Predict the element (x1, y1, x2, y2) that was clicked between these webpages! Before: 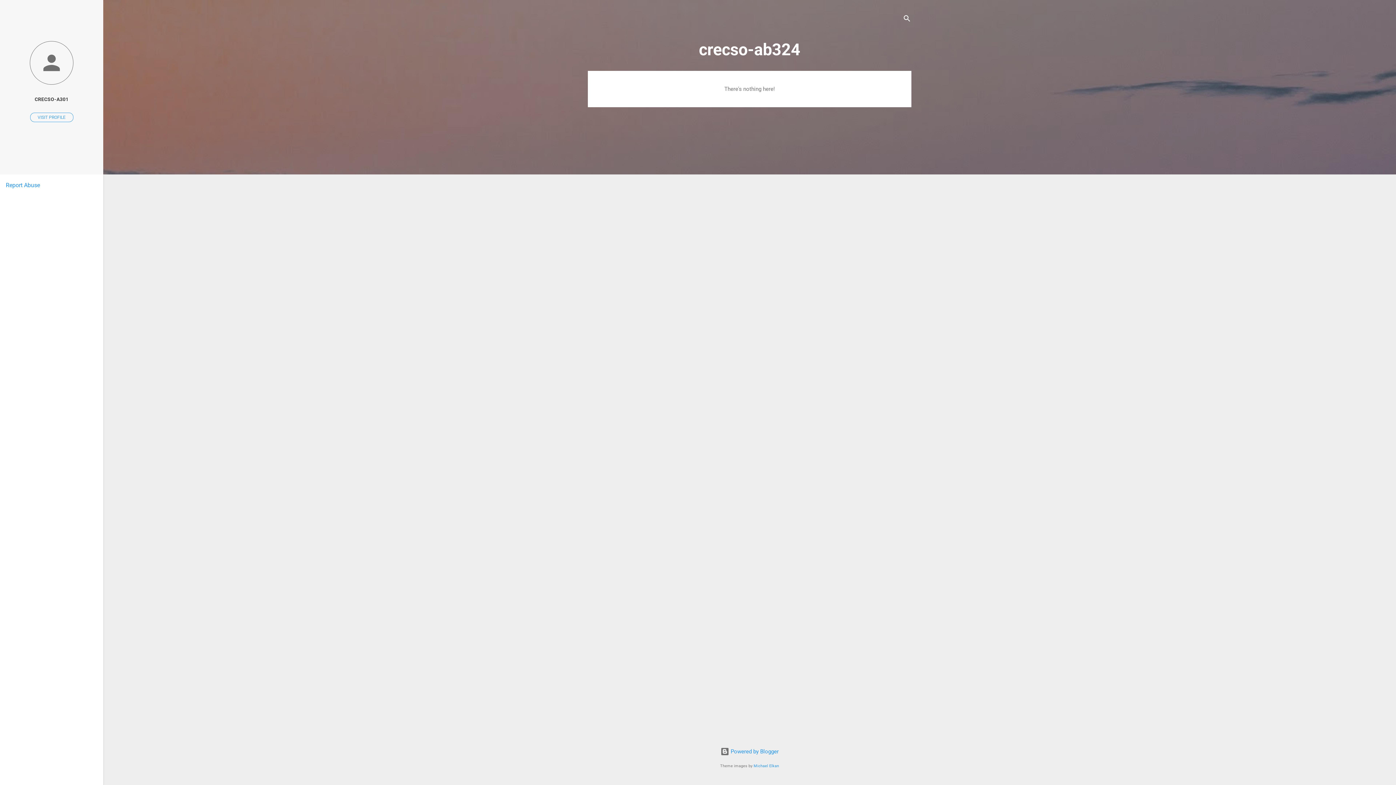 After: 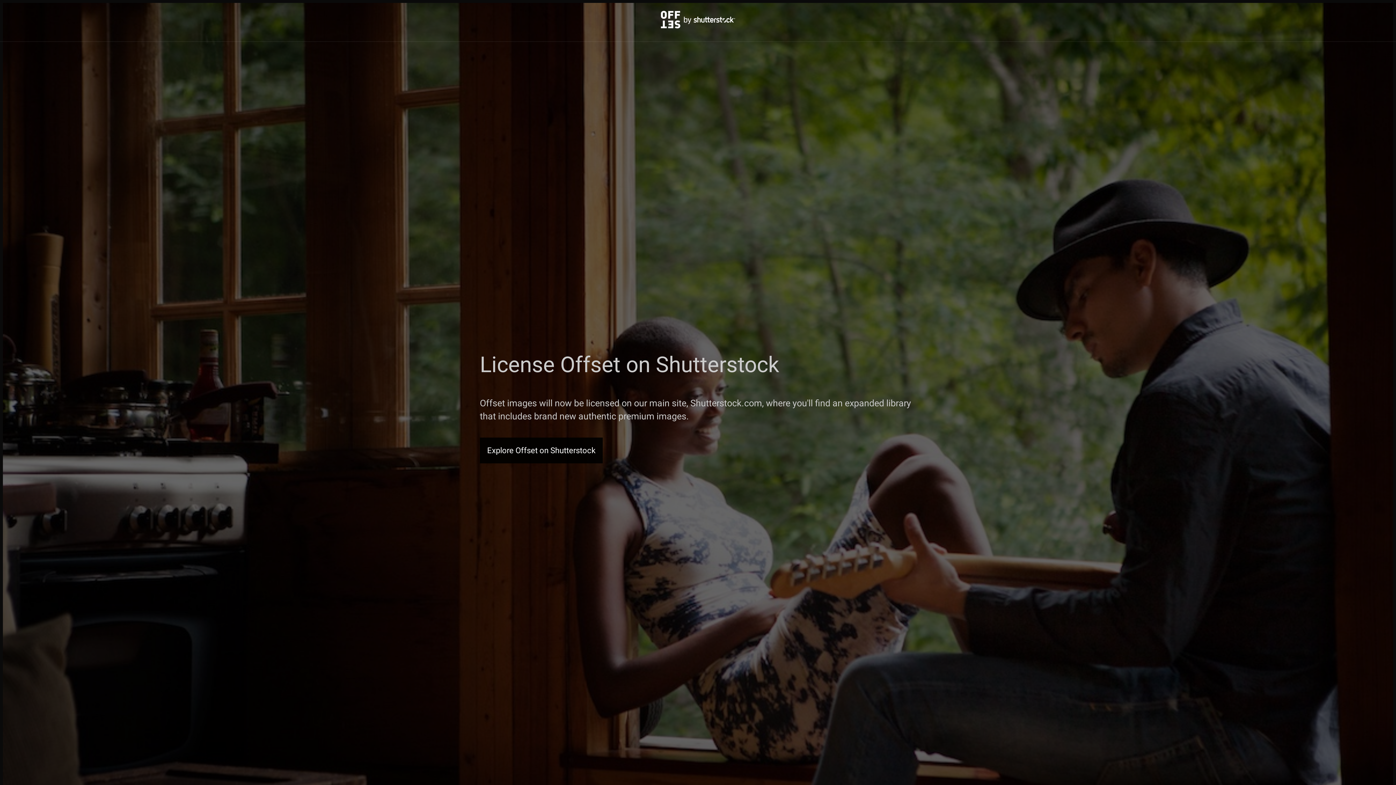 Action: bbox: (753, 764, 779, 768) label: Michael Elkan